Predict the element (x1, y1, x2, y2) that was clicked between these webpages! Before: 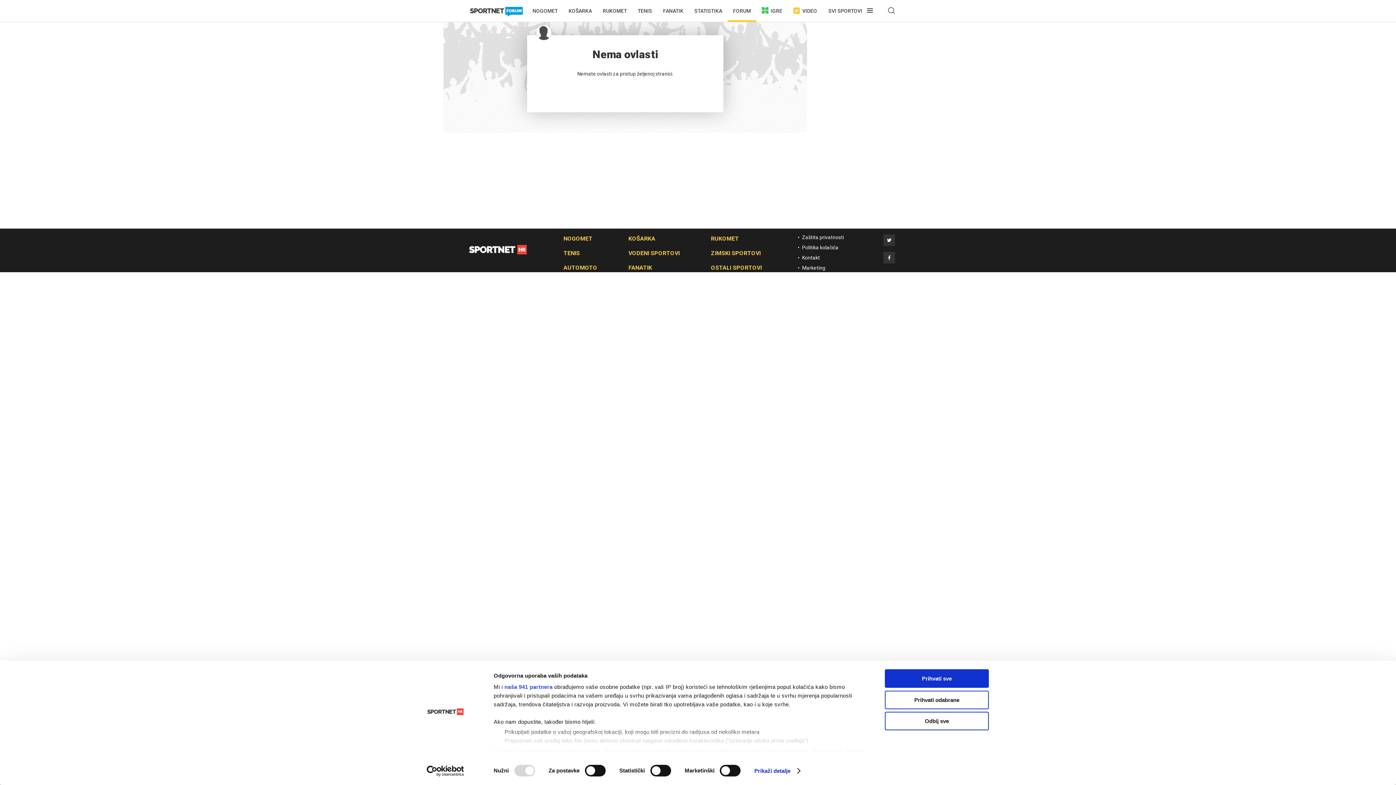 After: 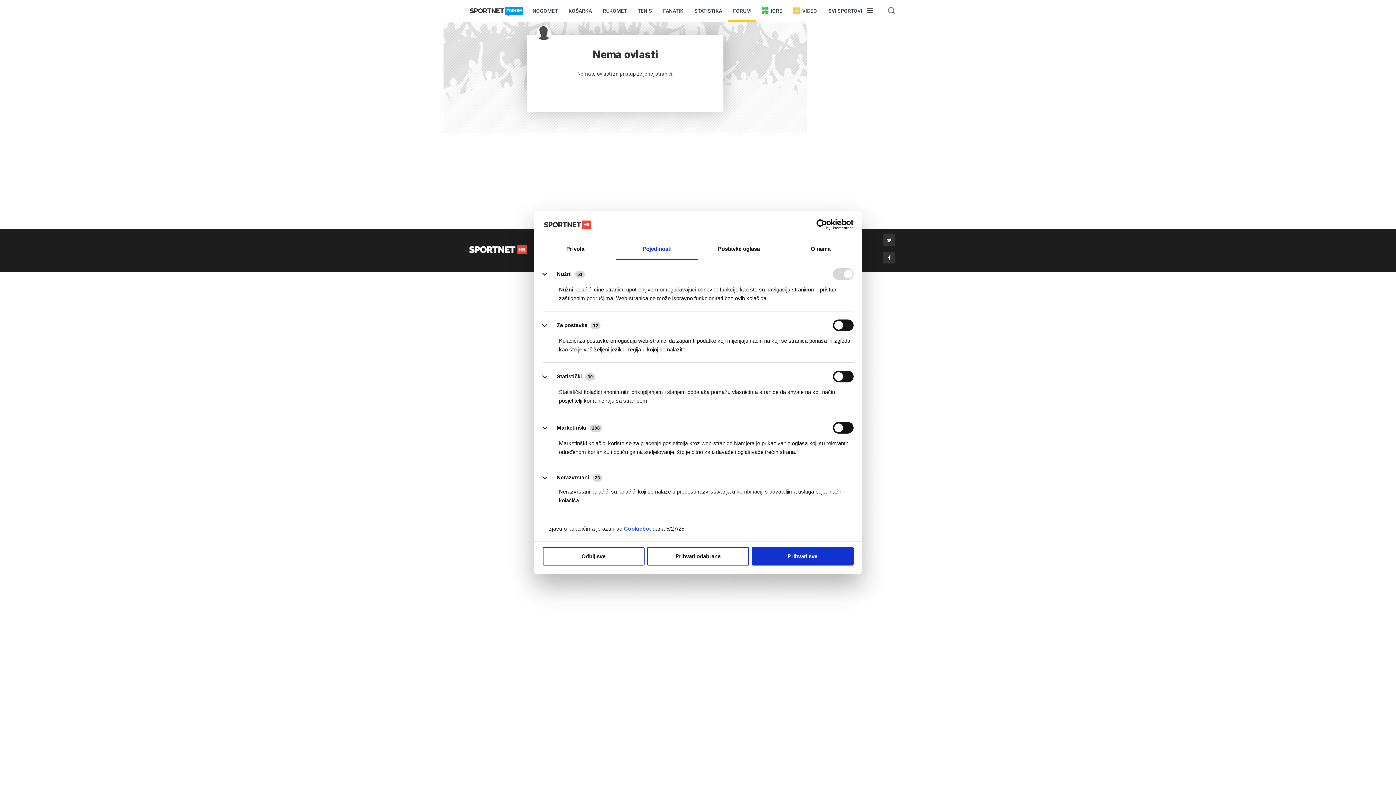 Action: bbox: (754, 765, 800, 776) label: Prikaži detalje